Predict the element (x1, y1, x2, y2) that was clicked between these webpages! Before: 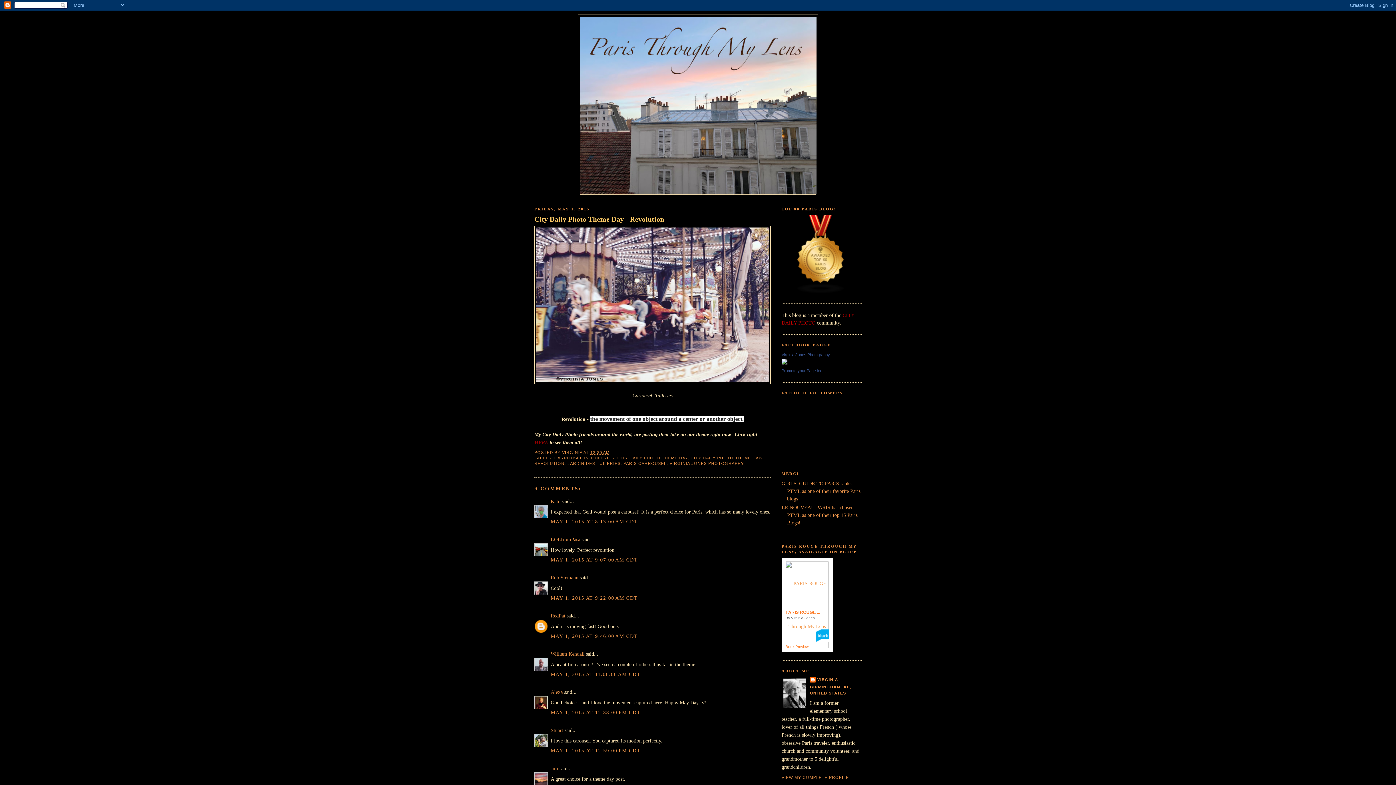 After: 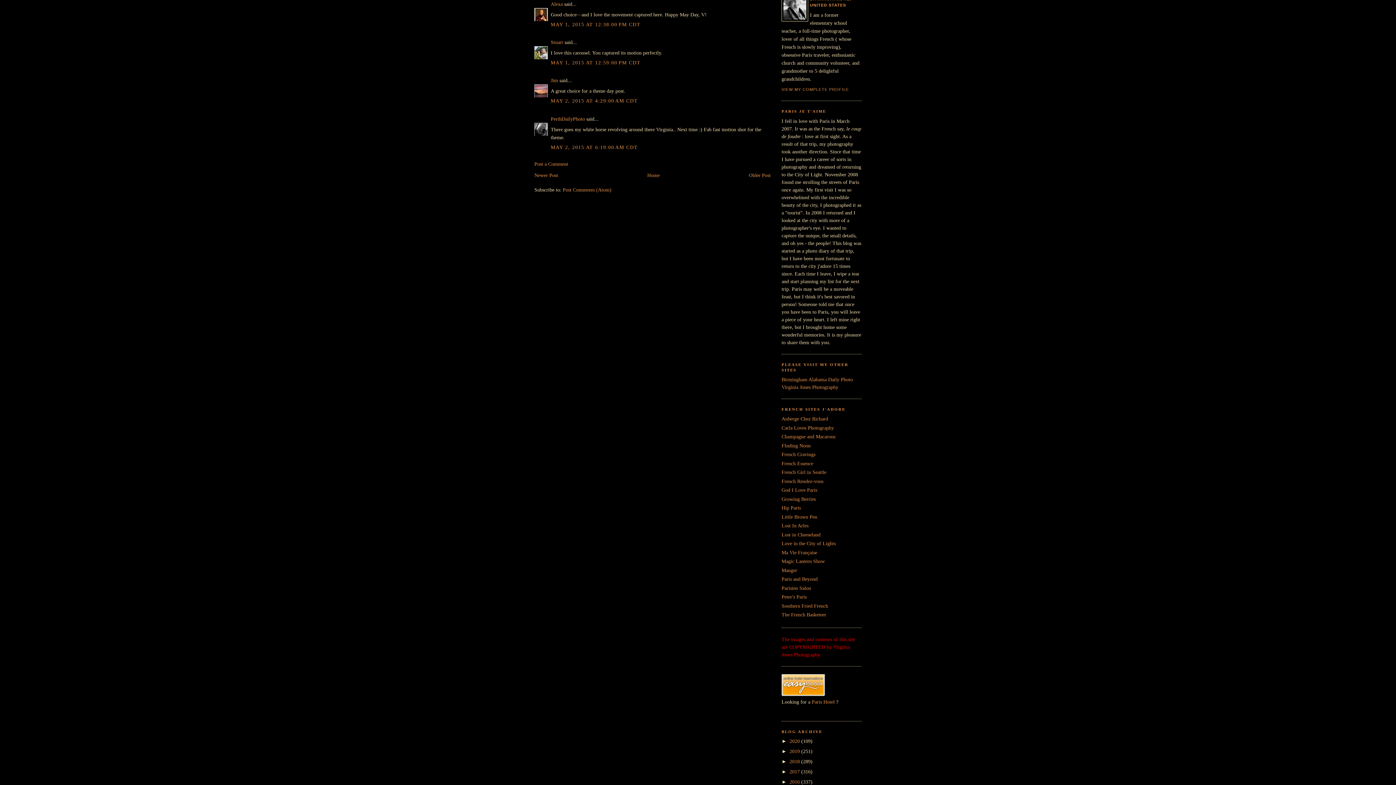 Action: label: MAY 1, 2015 AT 12:38:00 PM CDT bbox: (550, 709, 640, 715)